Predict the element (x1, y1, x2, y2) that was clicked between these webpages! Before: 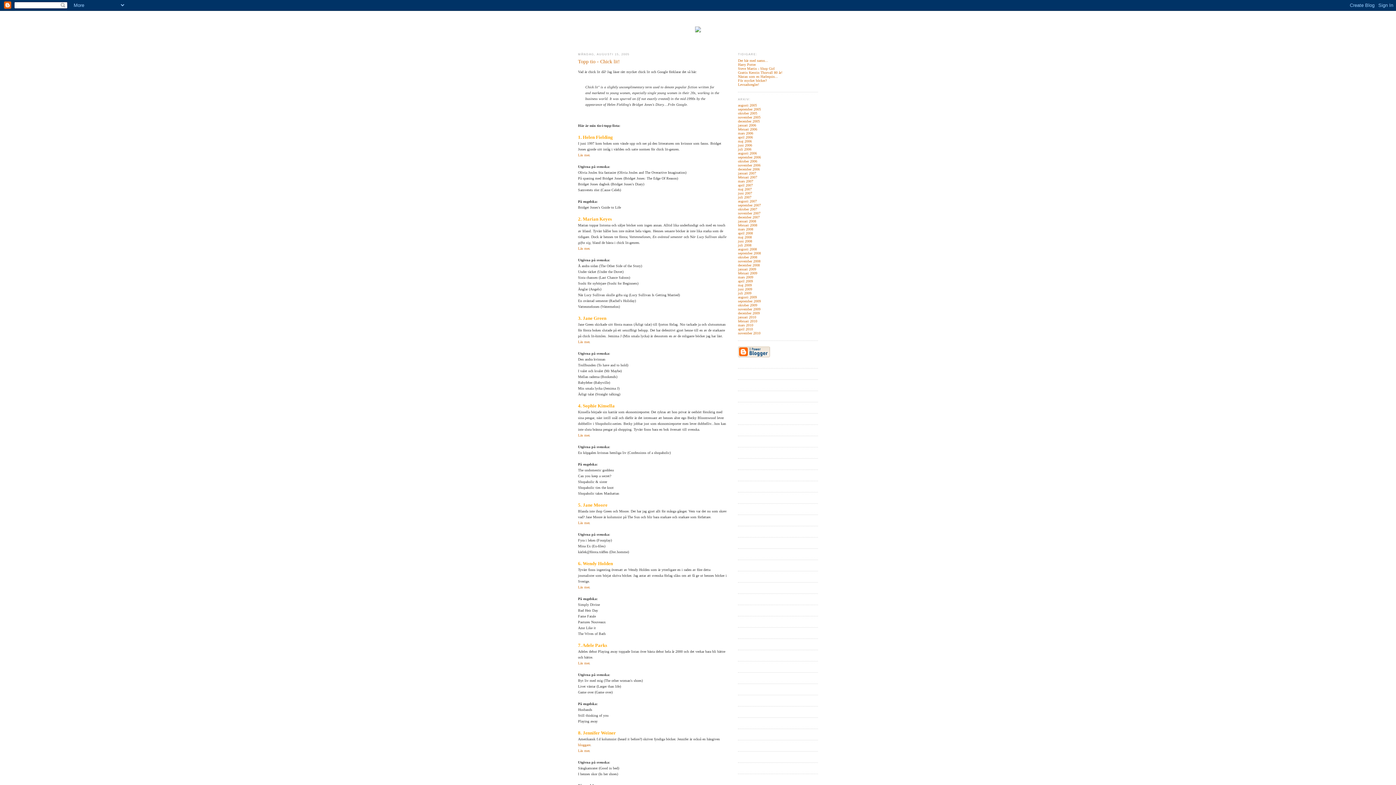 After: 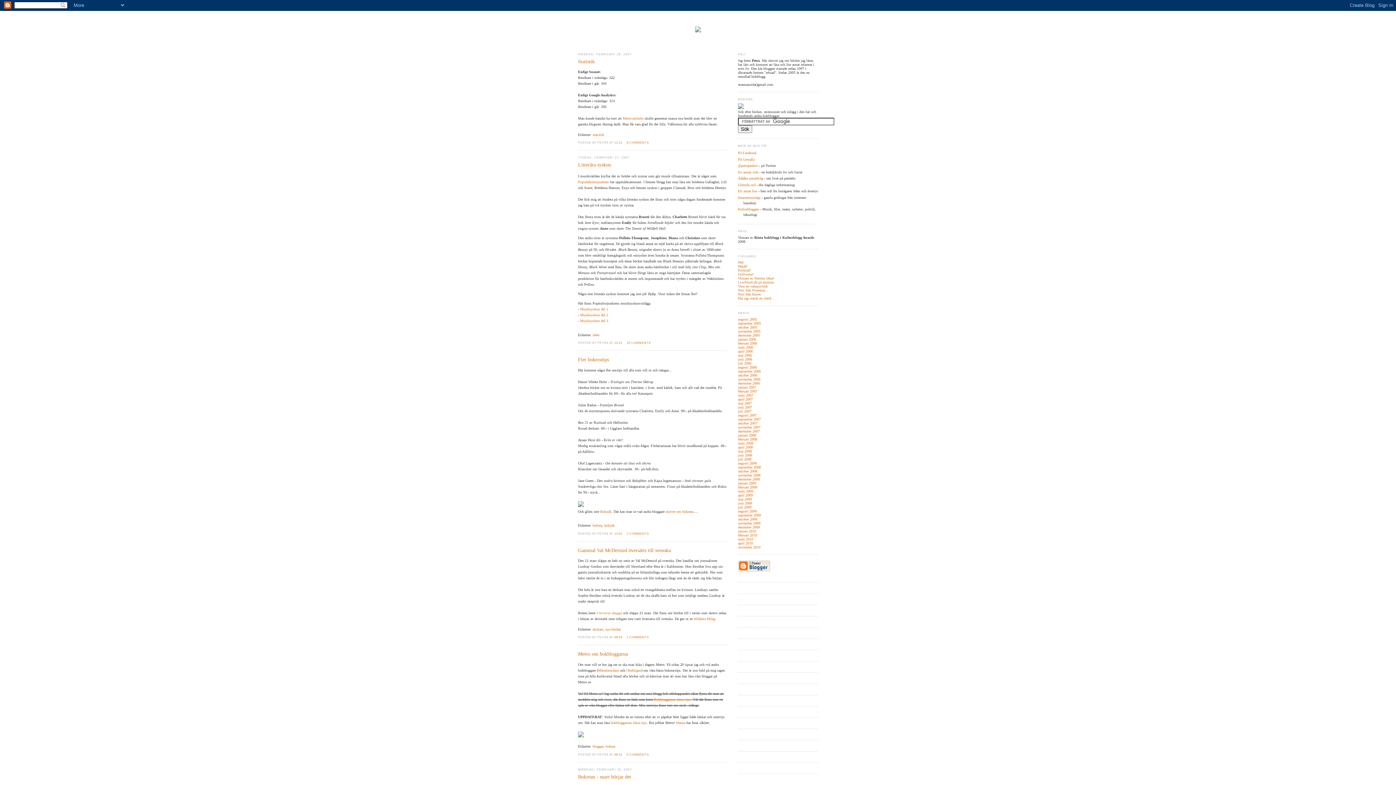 Action: bbox: (738, 175, 757, 179) label: februari 2007